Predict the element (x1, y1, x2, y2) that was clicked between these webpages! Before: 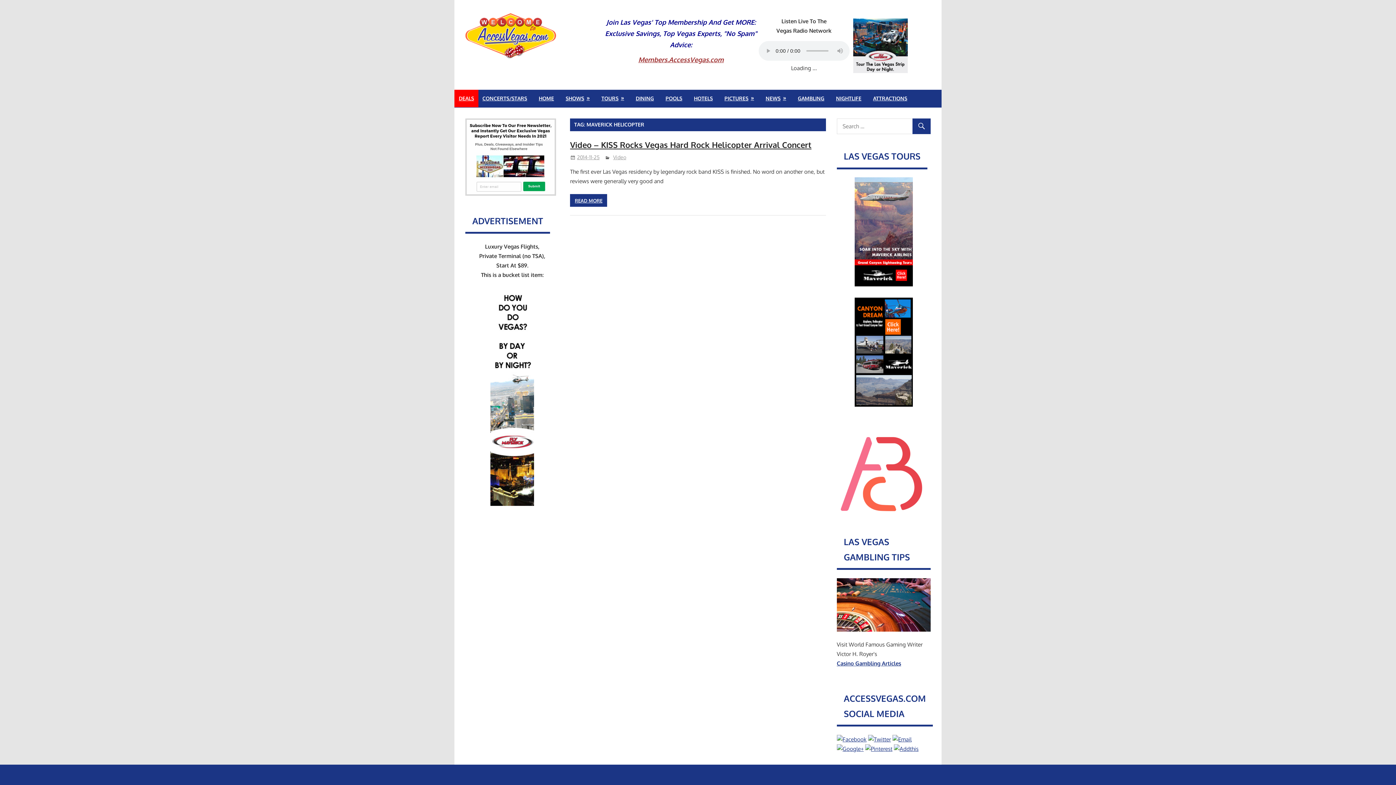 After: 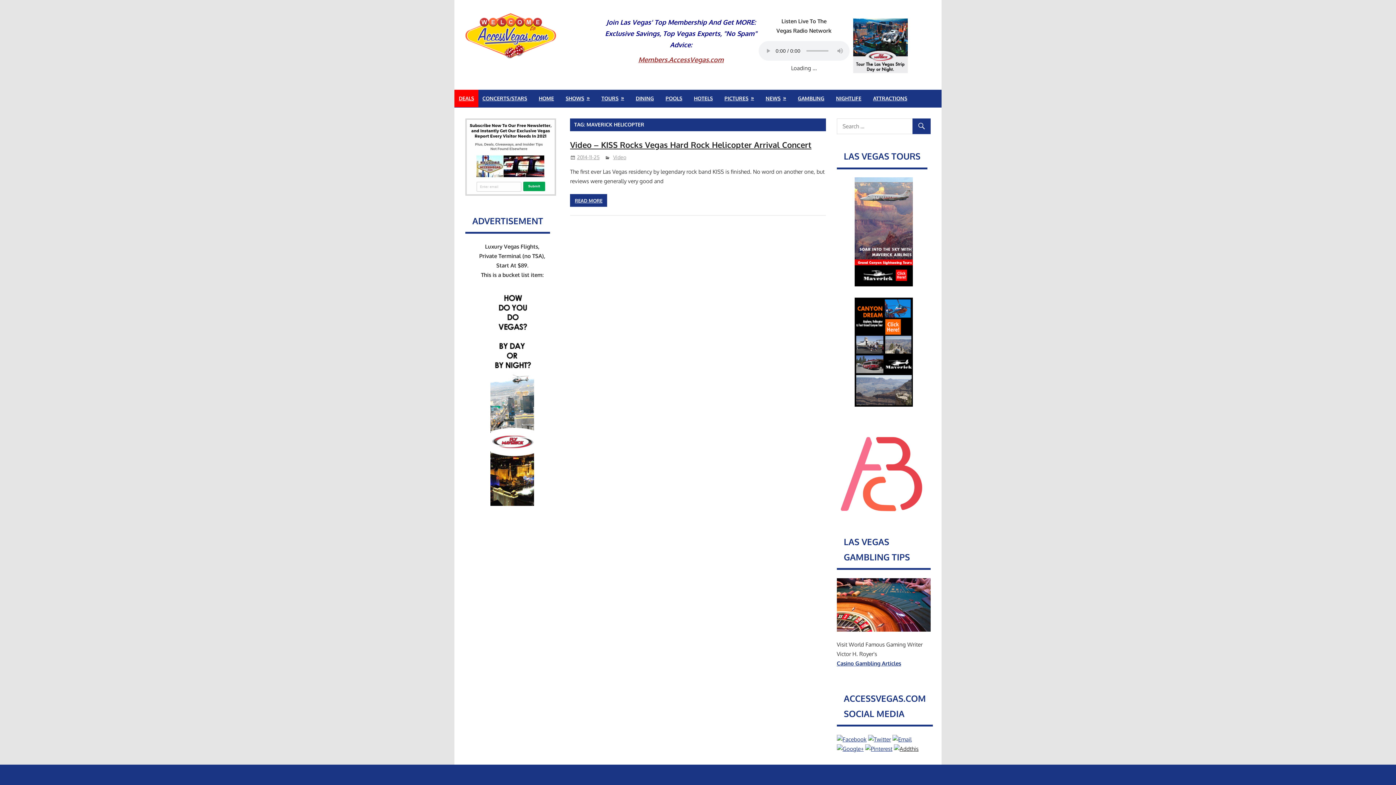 Action: bbox: (894, 745, 918, 752)